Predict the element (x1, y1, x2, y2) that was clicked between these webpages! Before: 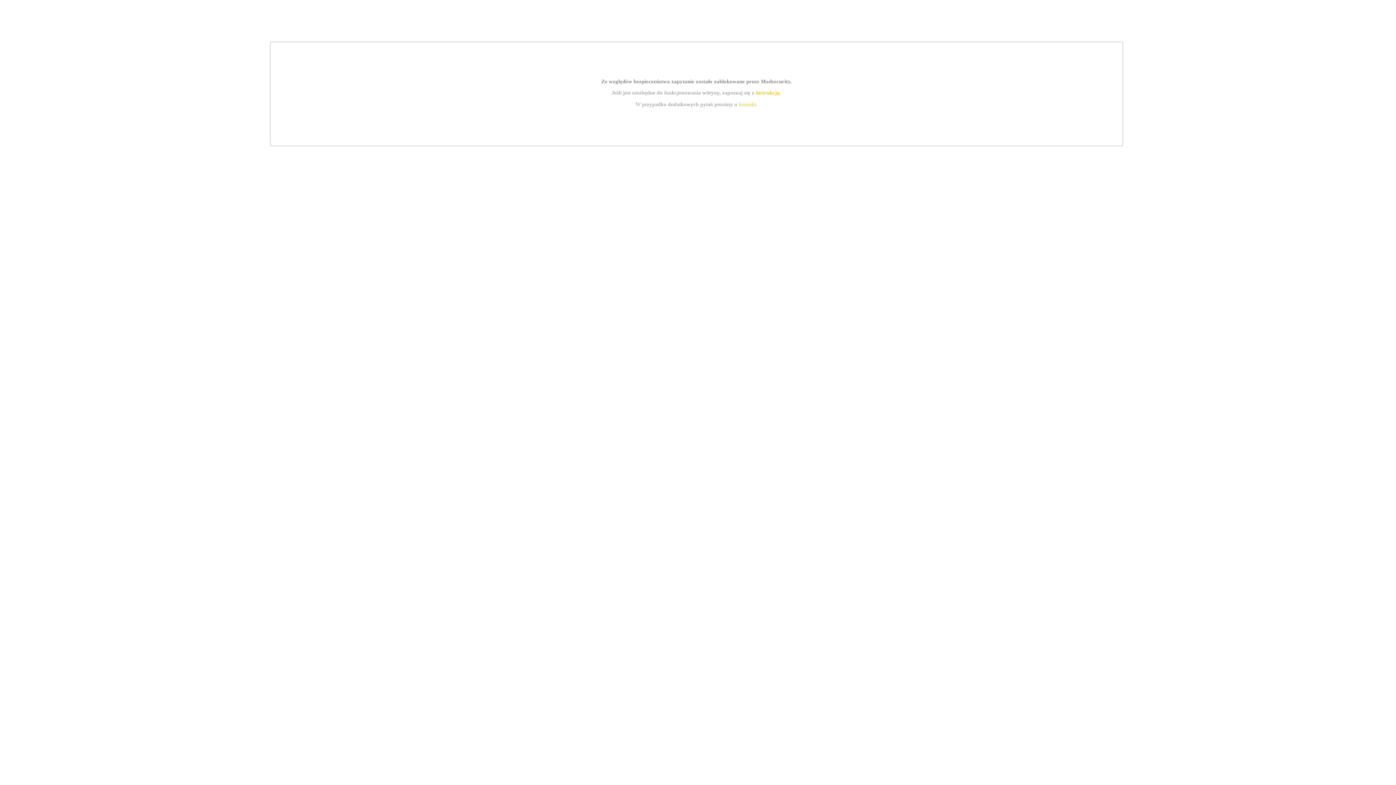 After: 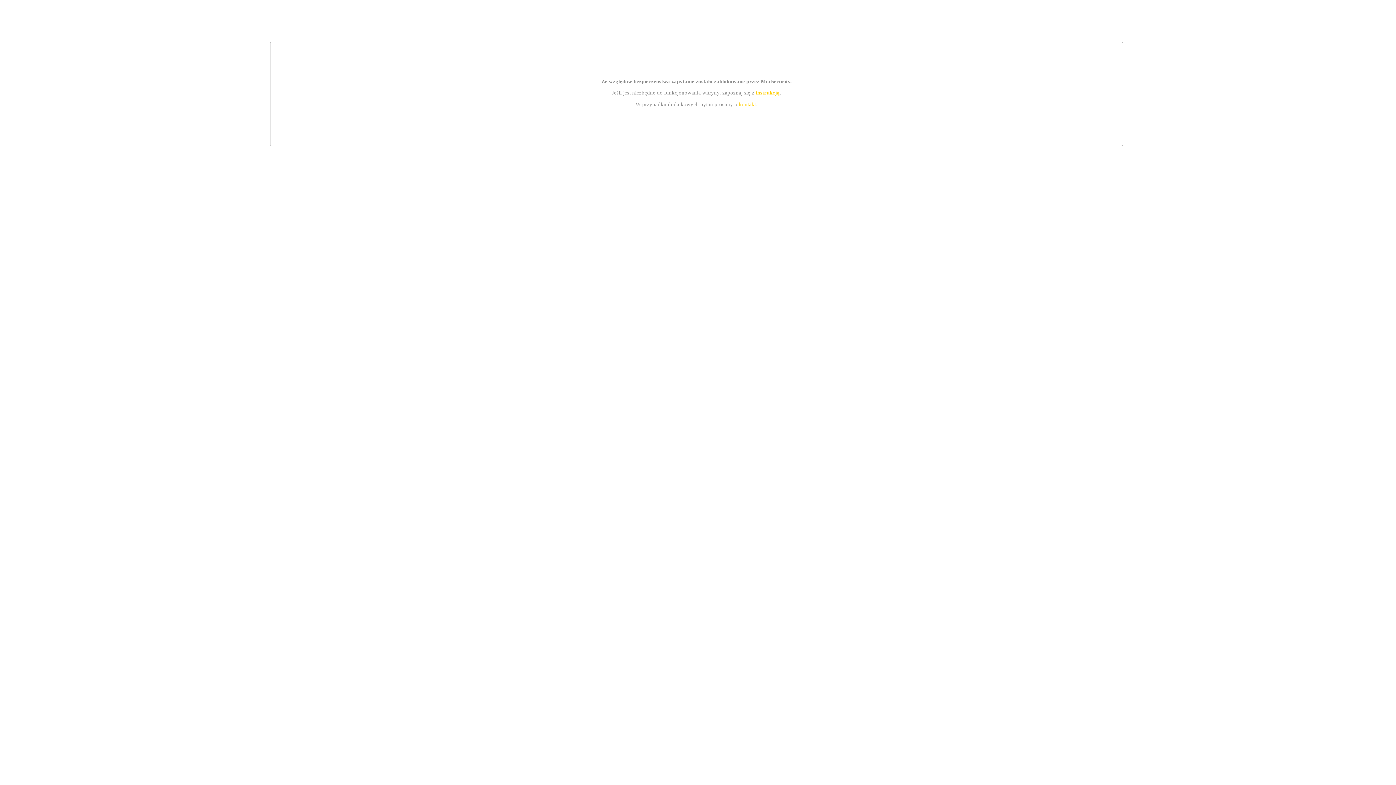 Action: bbox: (755, 89, 779, 95) label: instrukcją